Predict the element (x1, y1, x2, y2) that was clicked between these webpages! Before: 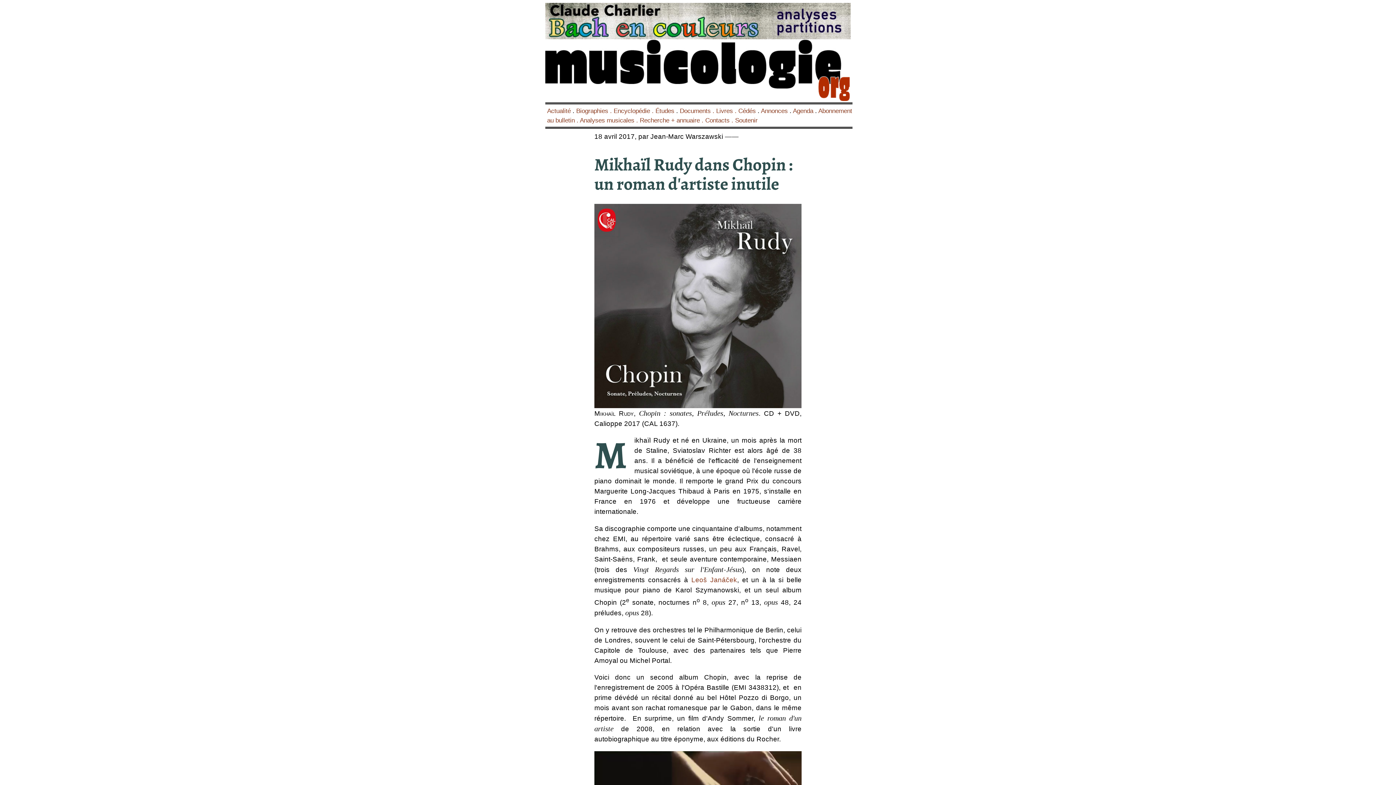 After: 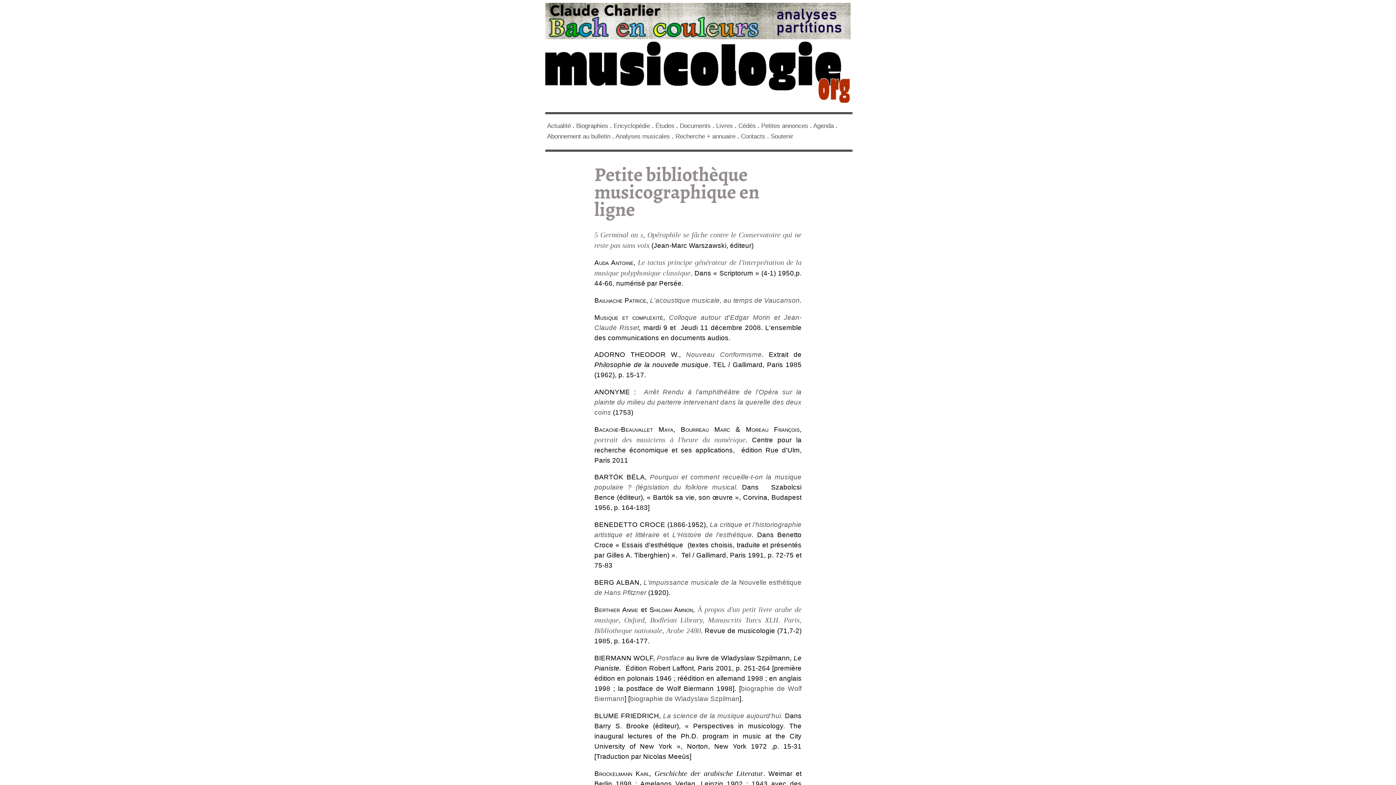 Action: label: Documents .  bbox: (680, 107, 716, 114)